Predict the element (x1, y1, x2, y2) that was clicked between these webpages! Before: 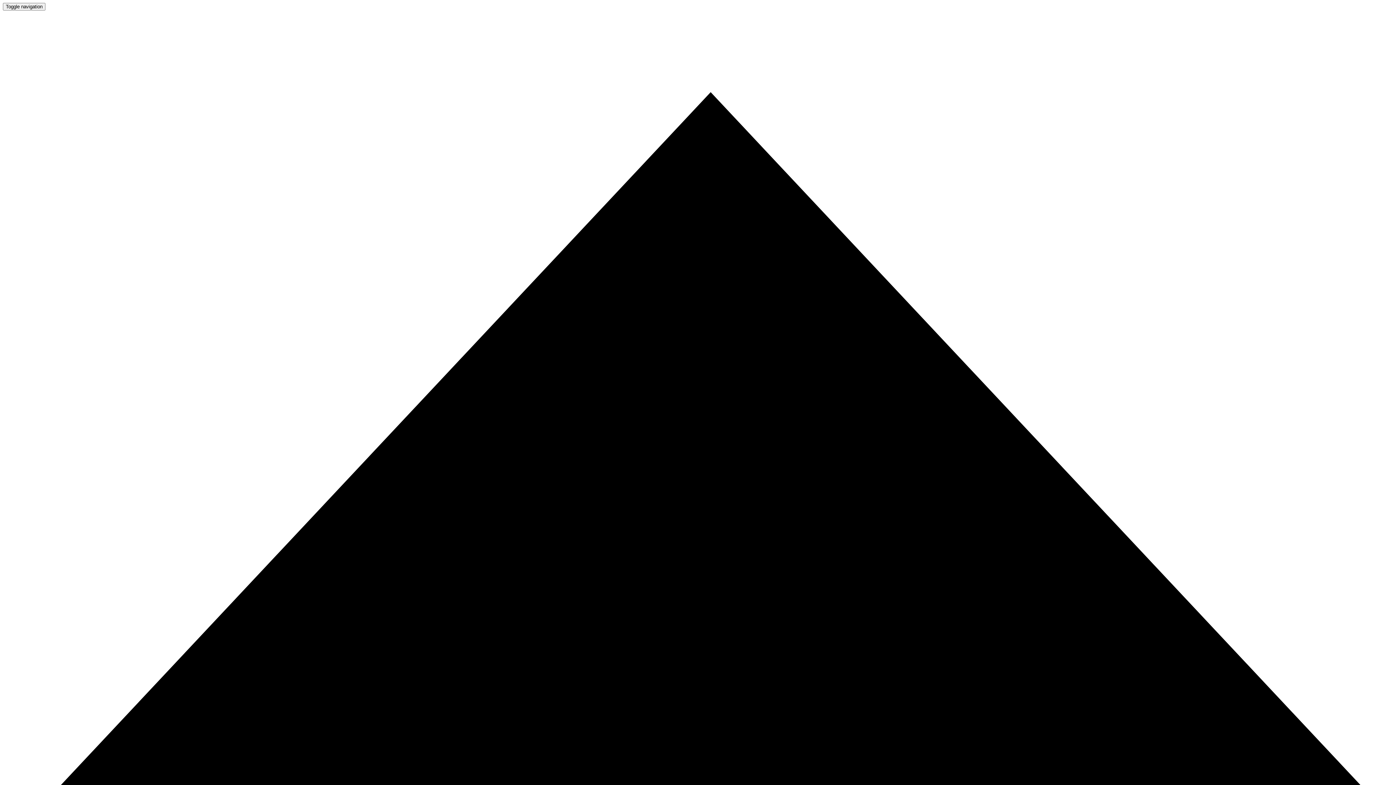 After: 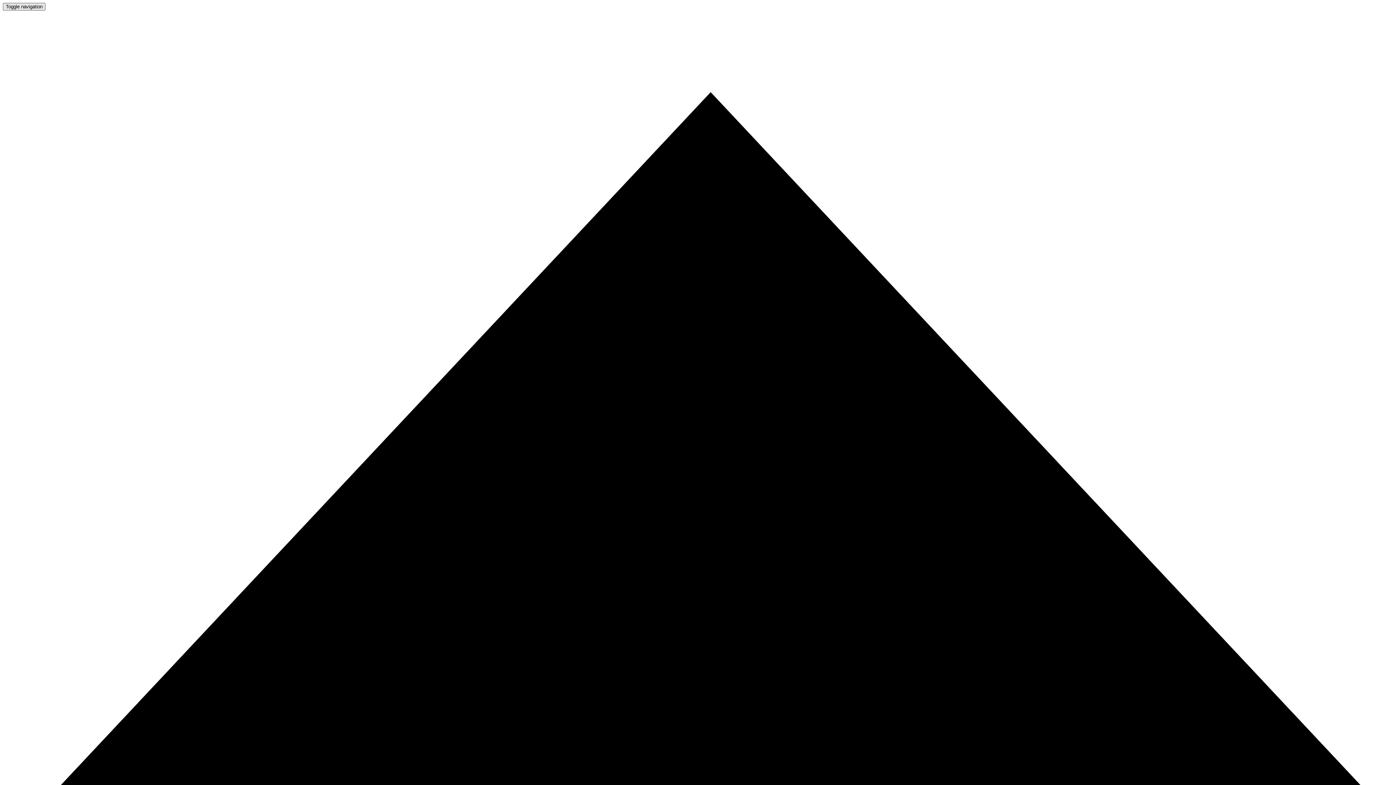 Action: bbox: (2, 2, 45, 10) label: Toggle navigation